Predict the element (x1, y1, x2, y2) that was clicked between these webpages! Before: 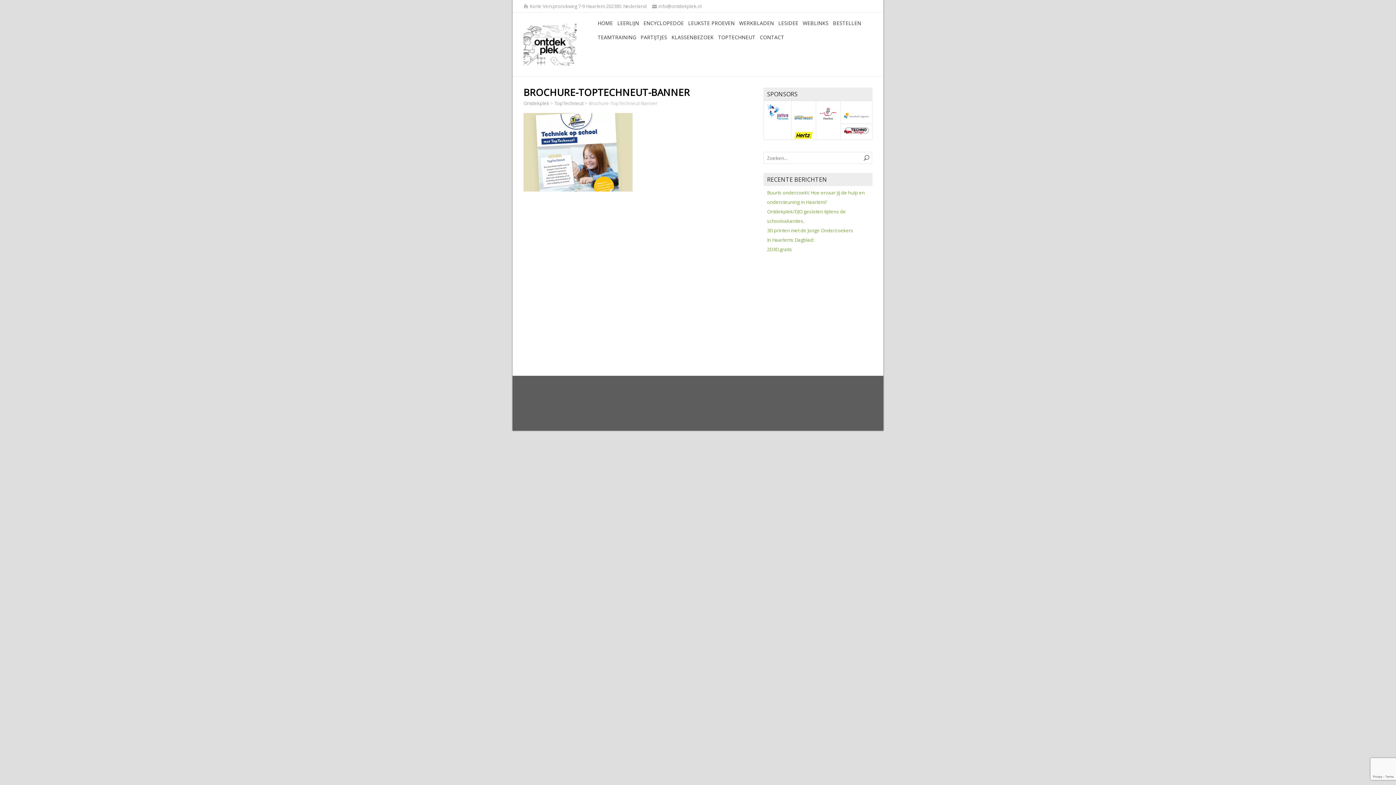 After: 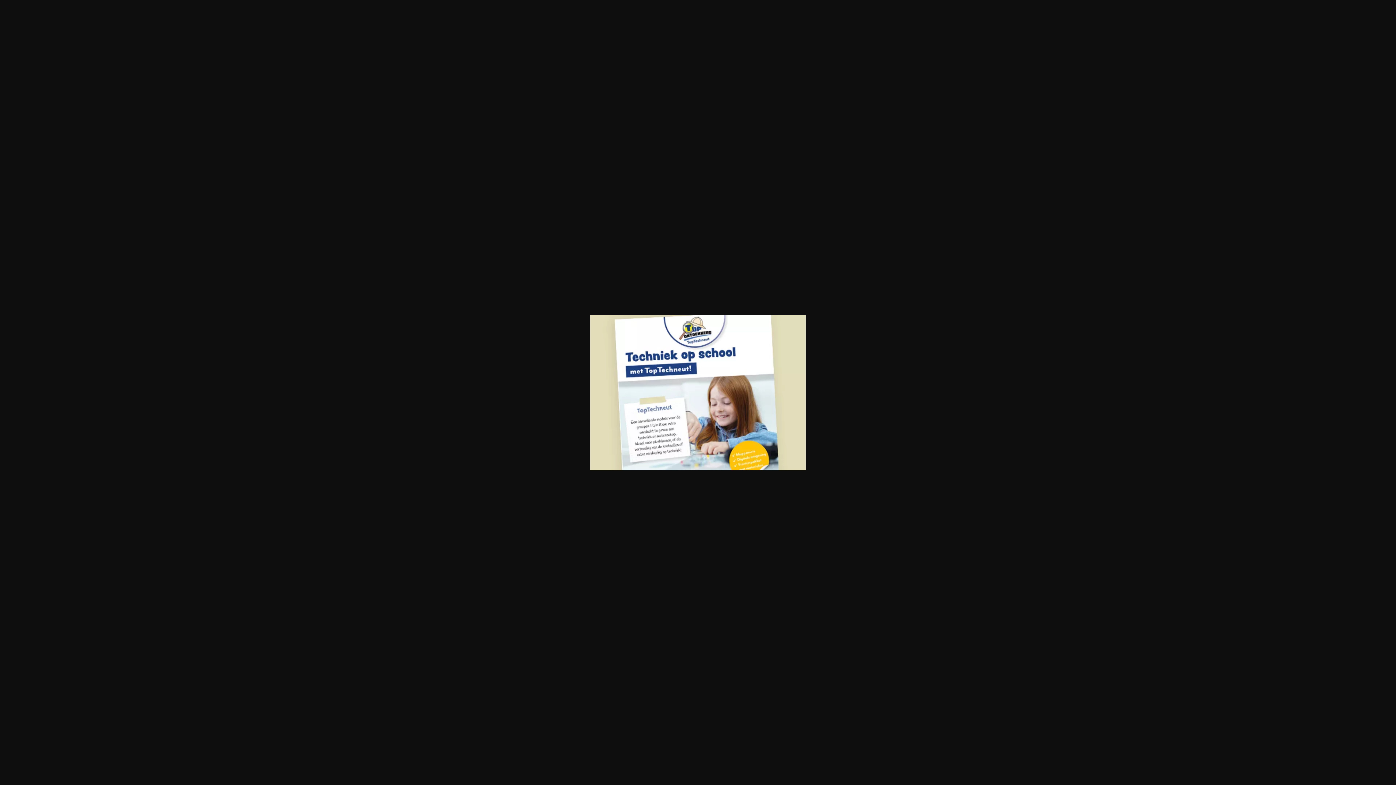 Action: bbox: (523, 186, 632, 193)